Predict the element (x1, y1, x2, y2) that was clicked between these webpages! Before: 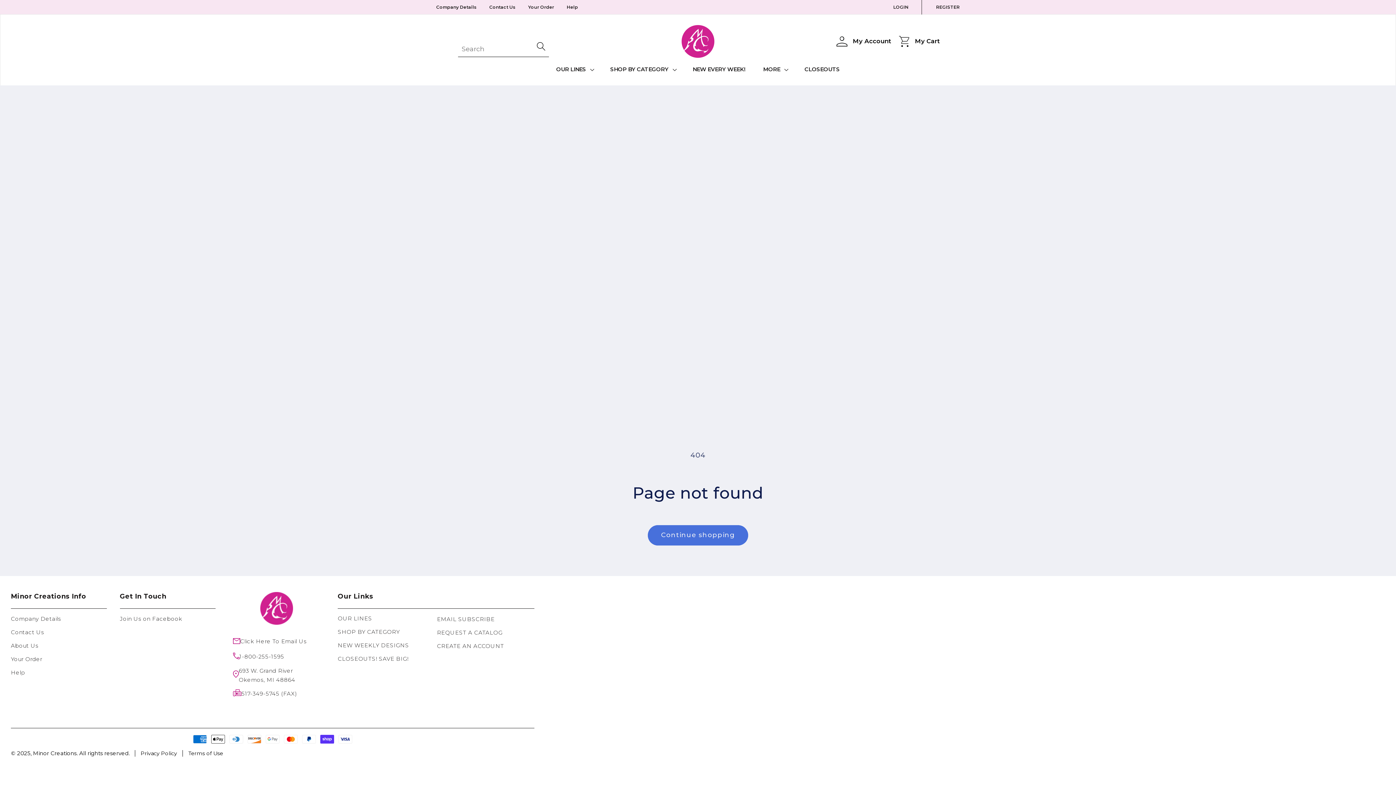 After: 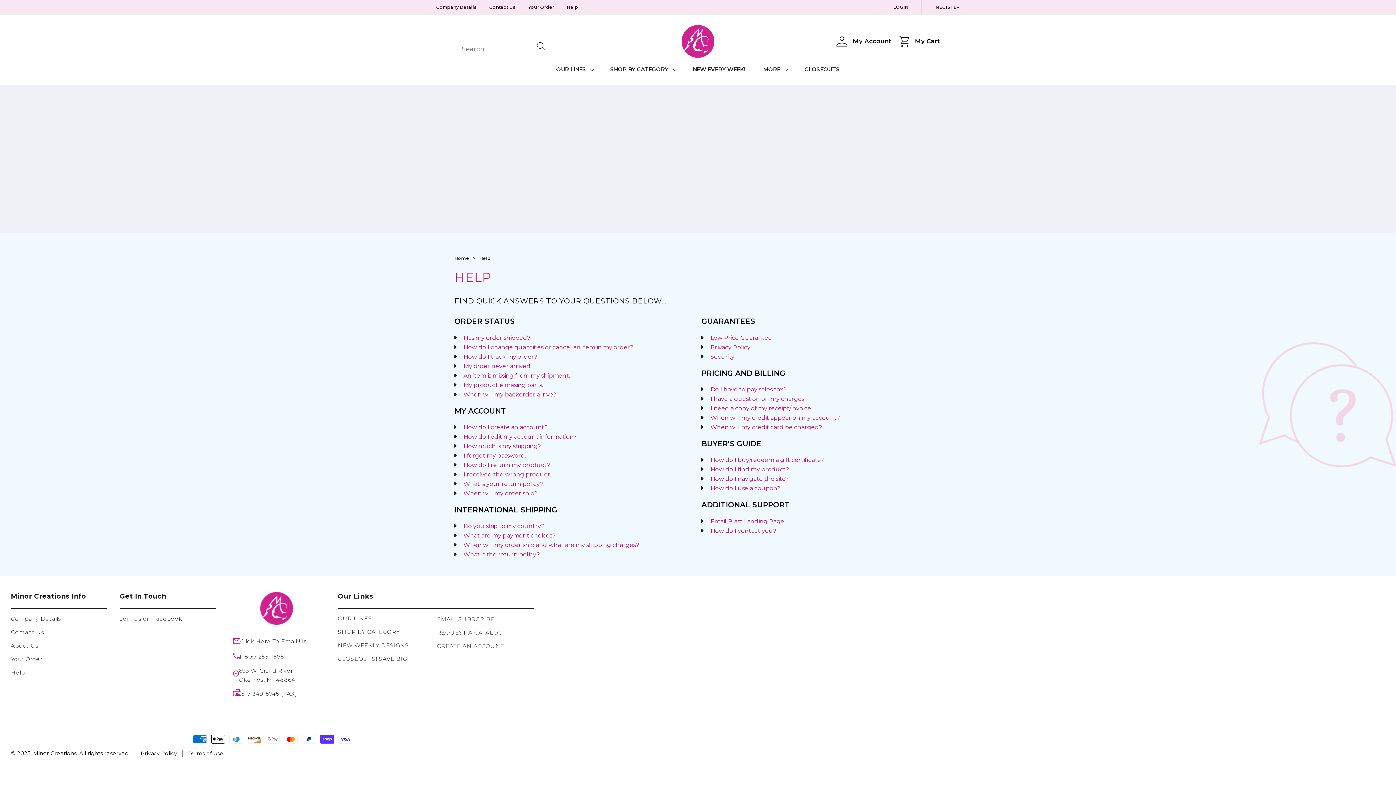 Action: bbox: (566, 4, 578, 9) label: Help